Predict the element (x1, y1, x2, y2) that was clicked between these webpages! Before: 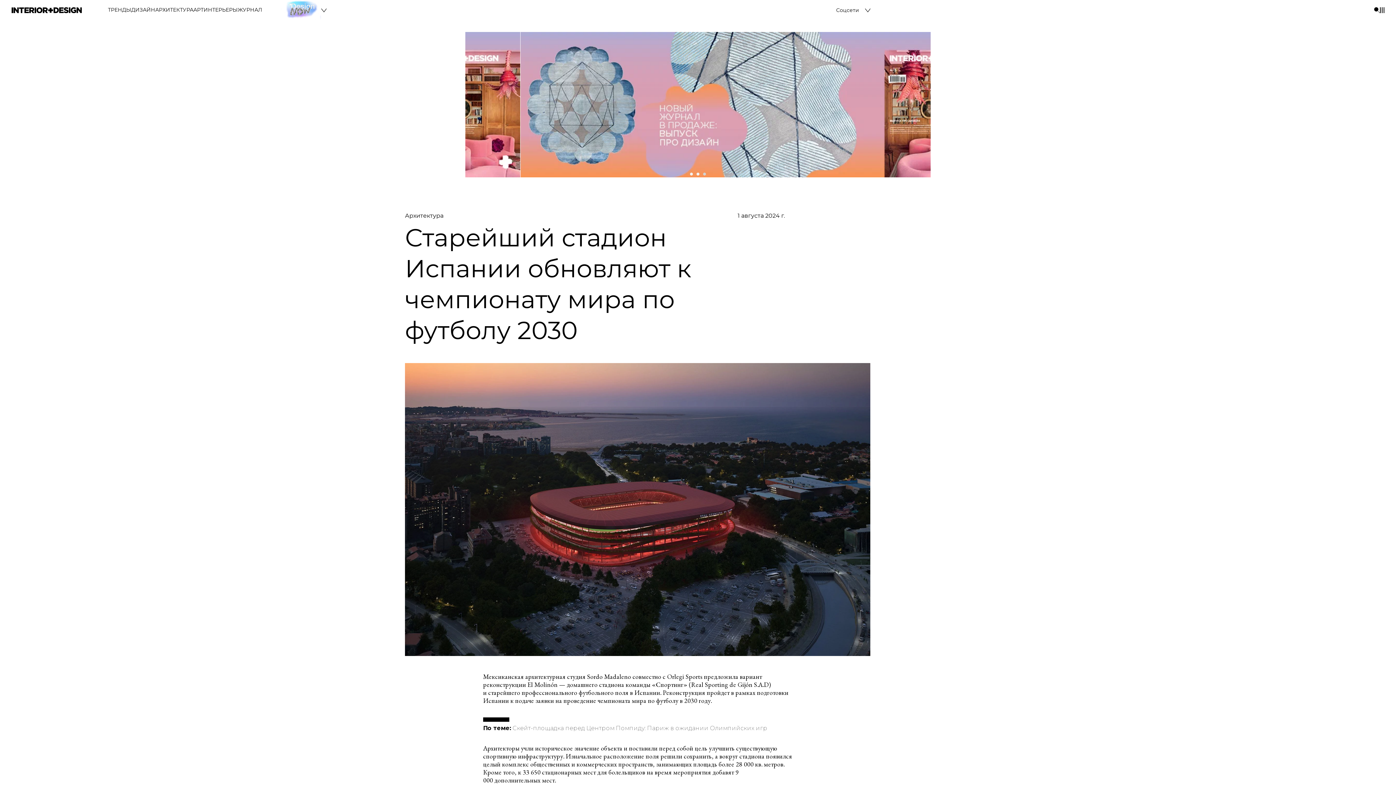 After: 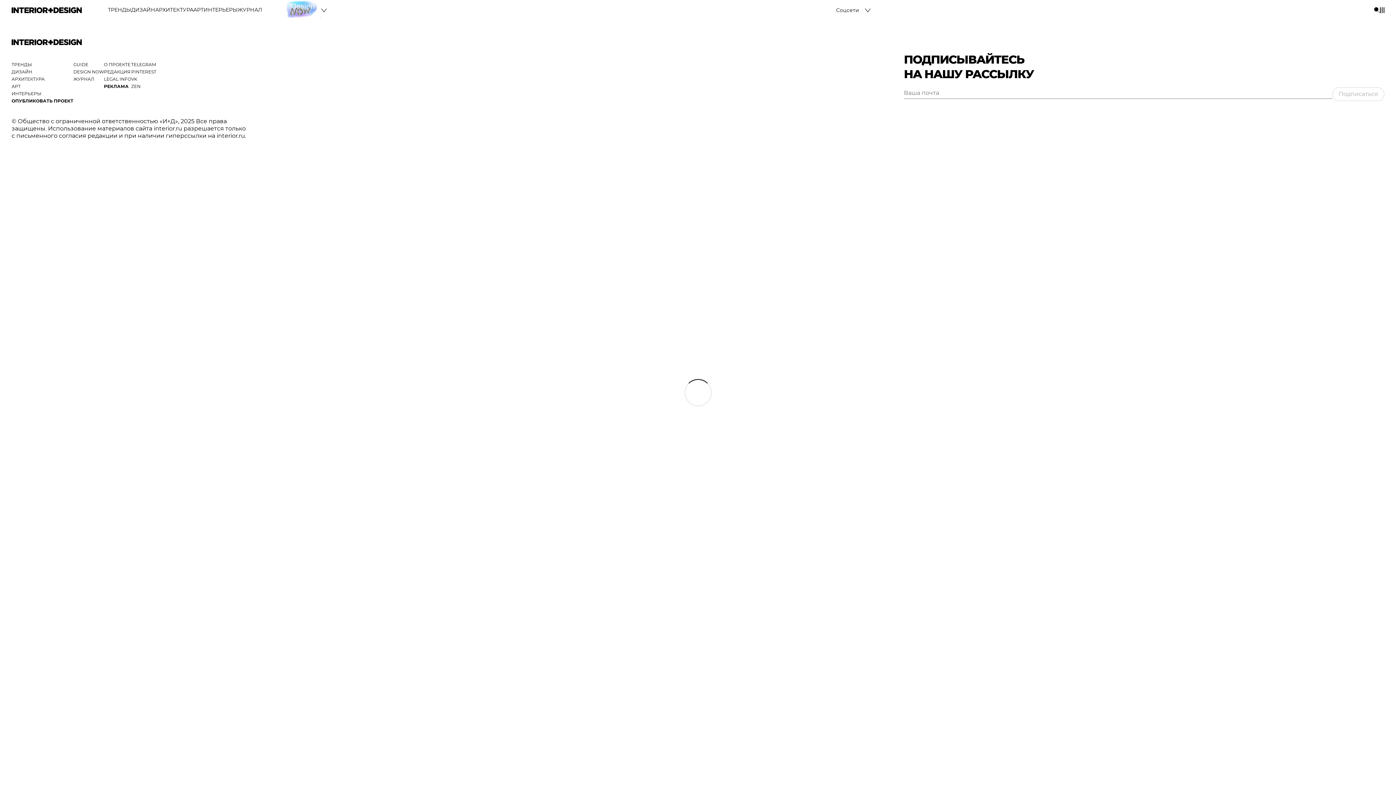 Action: bbox: (11, 0, 81, 20)